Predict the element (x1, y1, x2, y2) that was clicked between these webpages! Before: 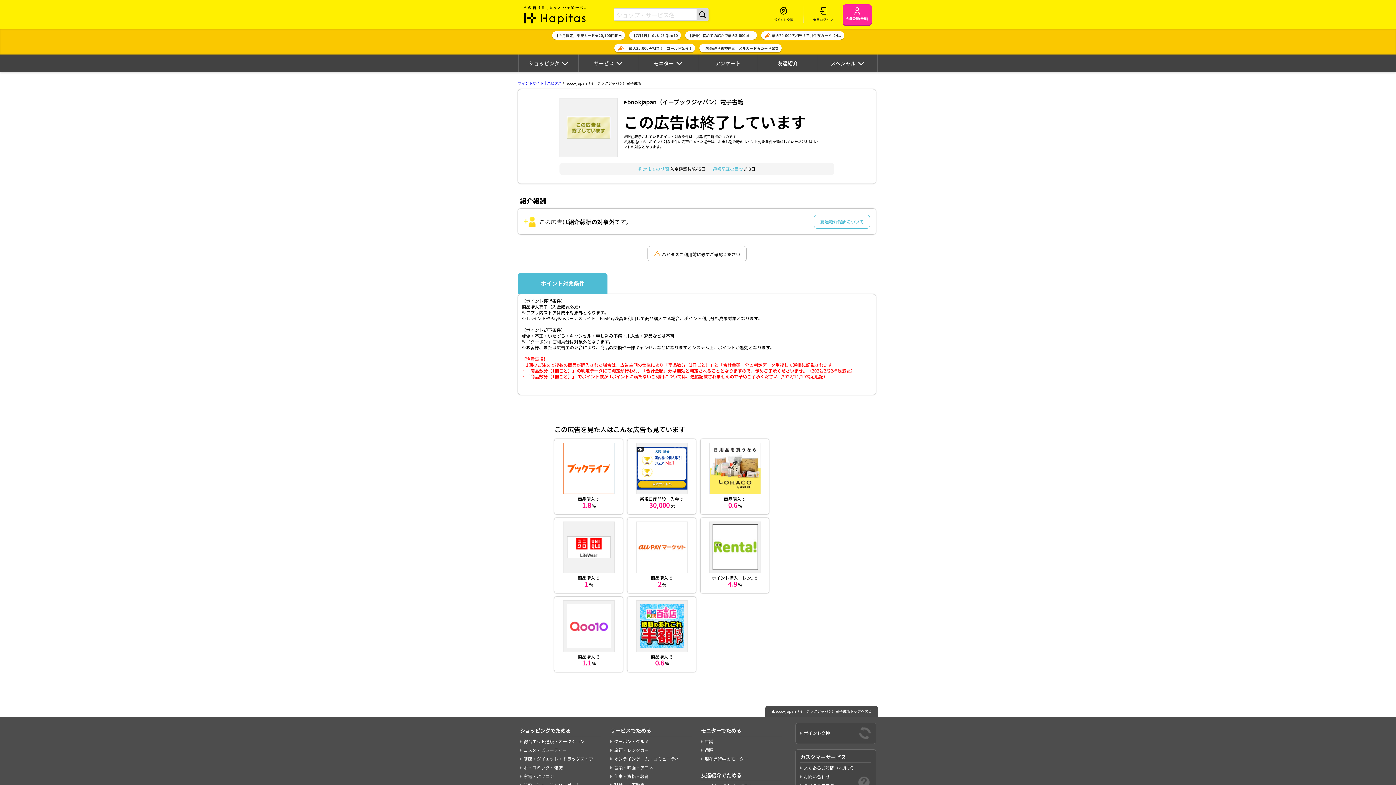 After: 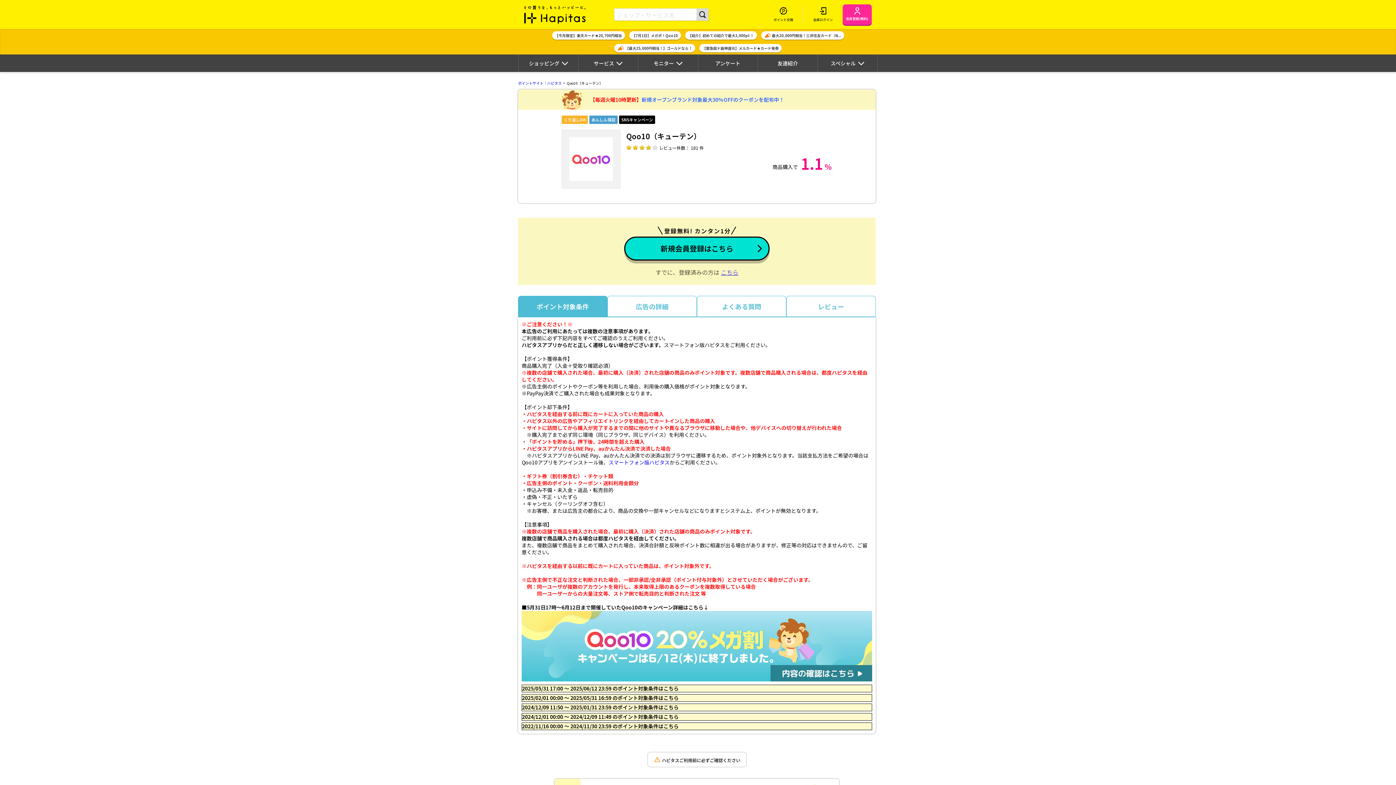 Action: bbox: (563, 600, 614, 652)